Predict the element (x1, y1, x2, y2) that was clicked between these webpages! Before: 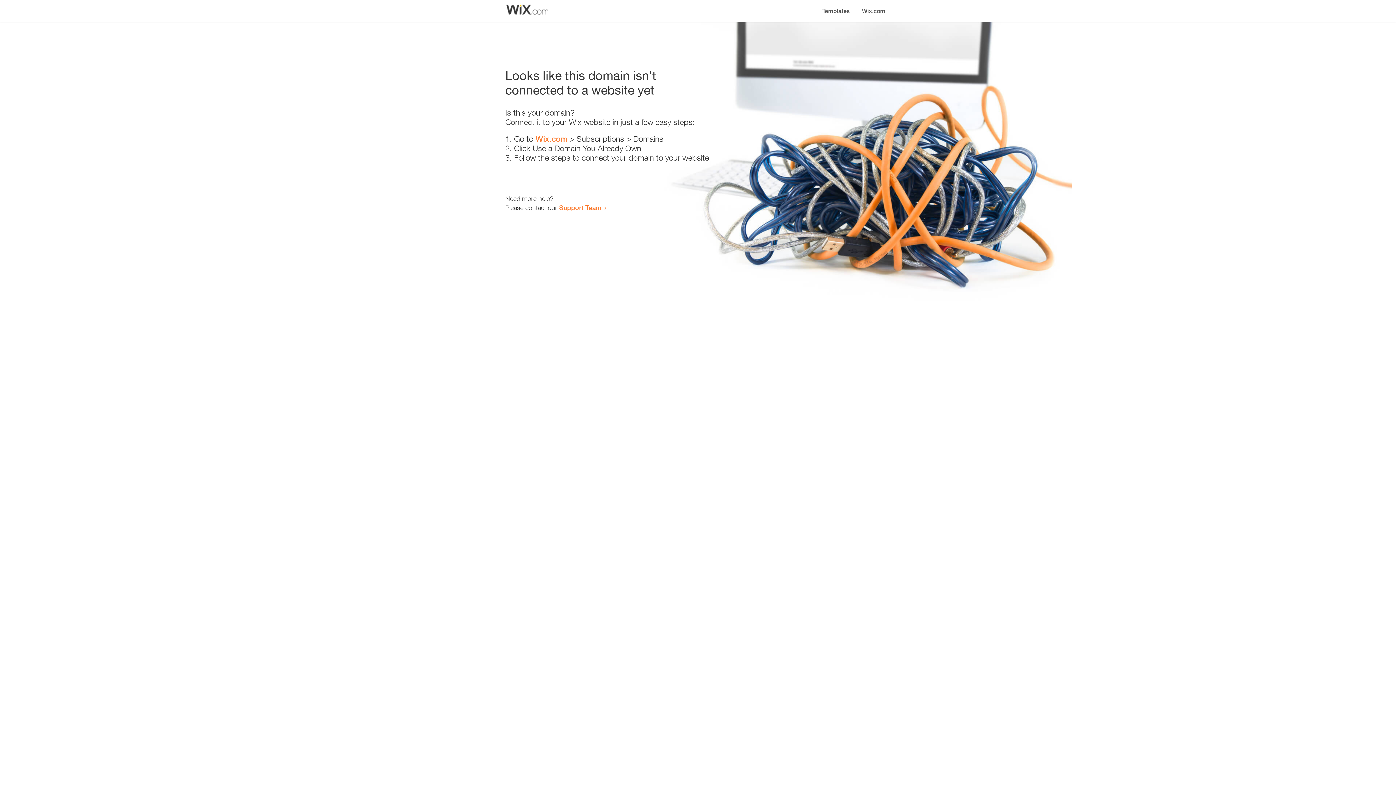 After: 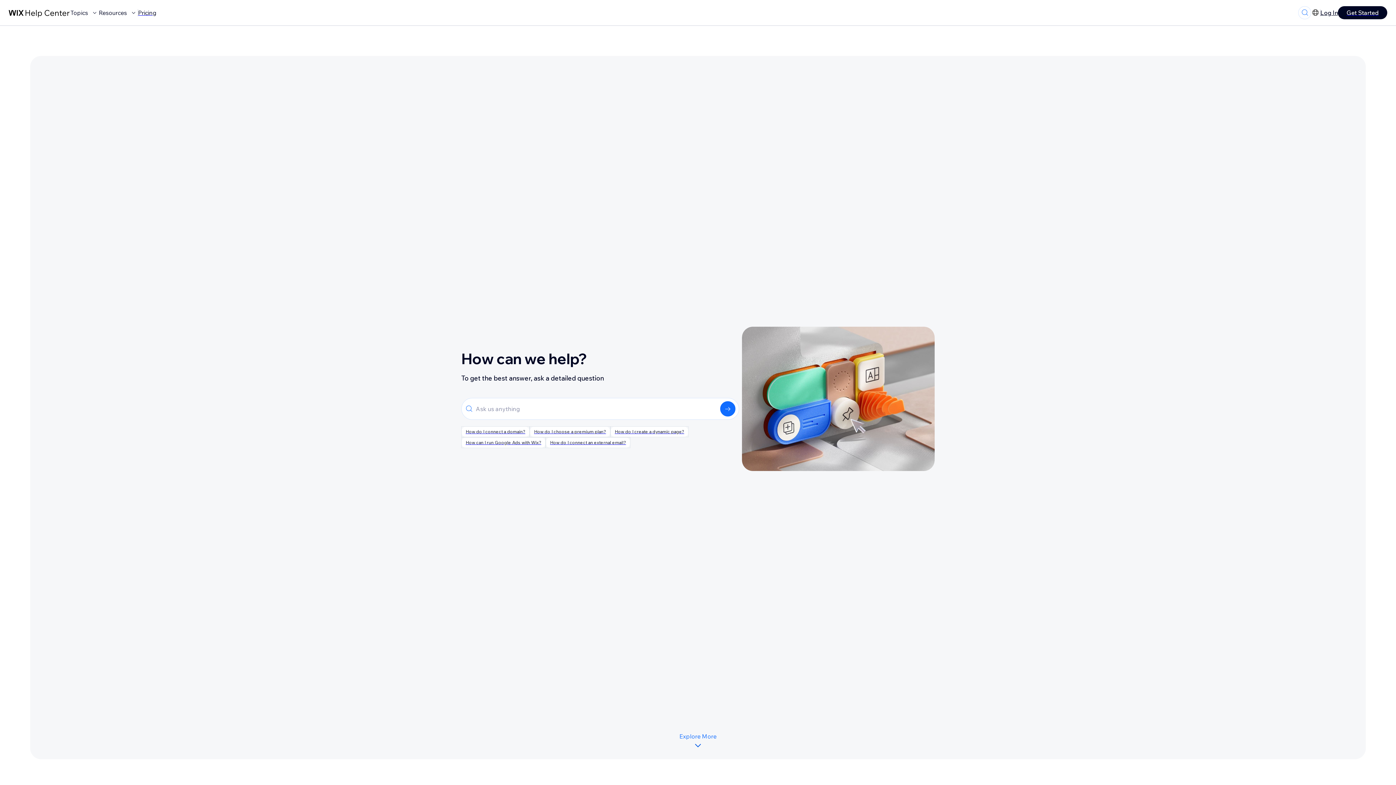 Action: bbox: (559, 203, 601, 211) label: Support Team